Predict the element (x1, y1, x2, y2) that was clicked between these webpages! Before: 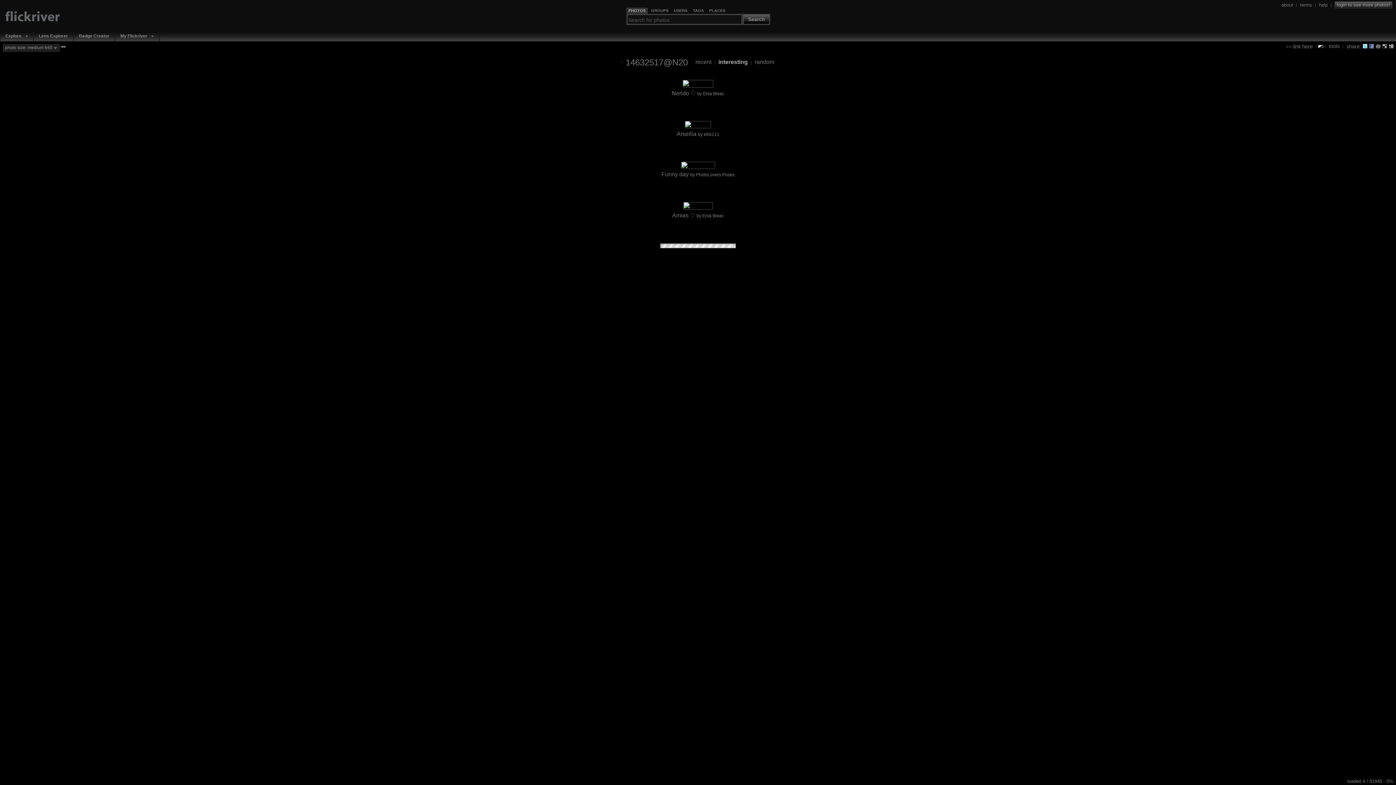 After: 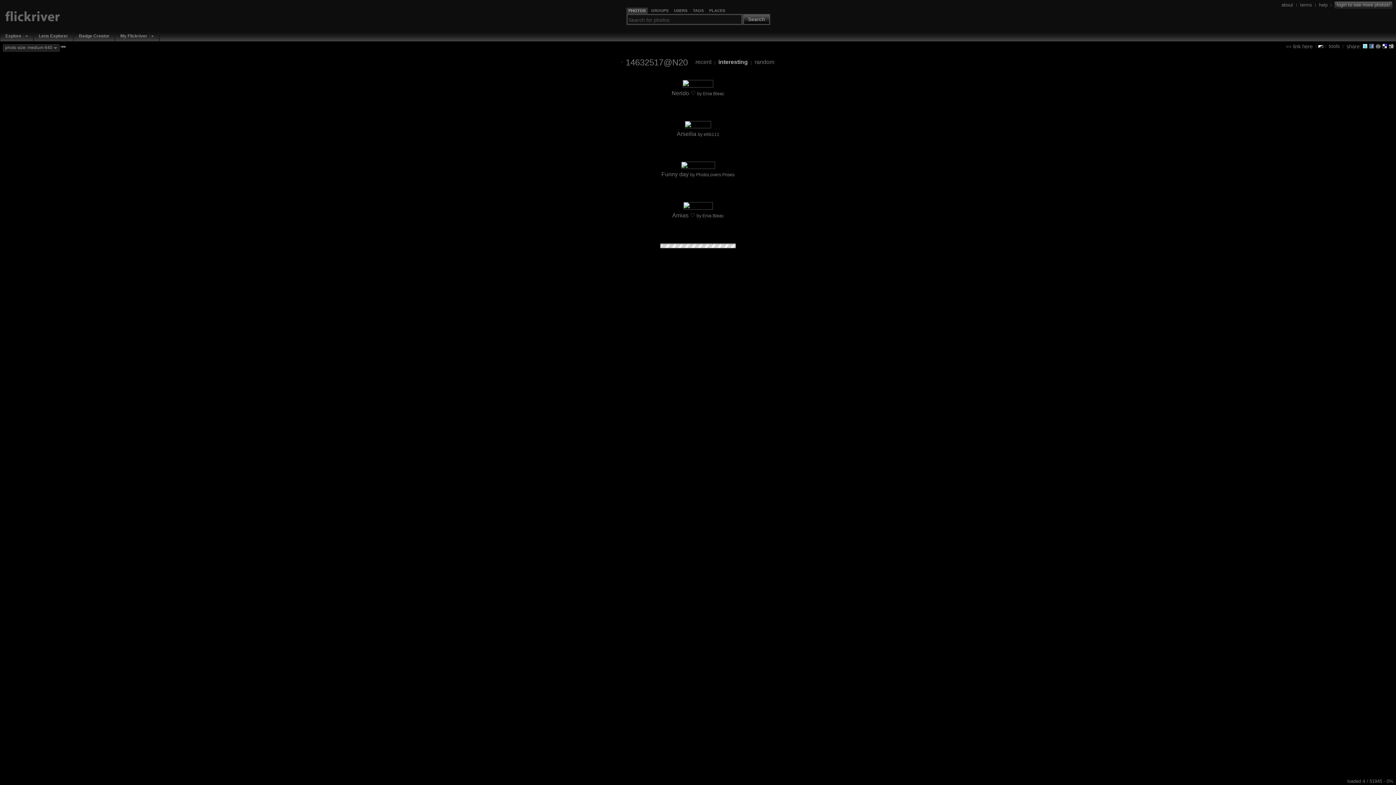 Action: bbox: (1382, 43, 1387, 48)